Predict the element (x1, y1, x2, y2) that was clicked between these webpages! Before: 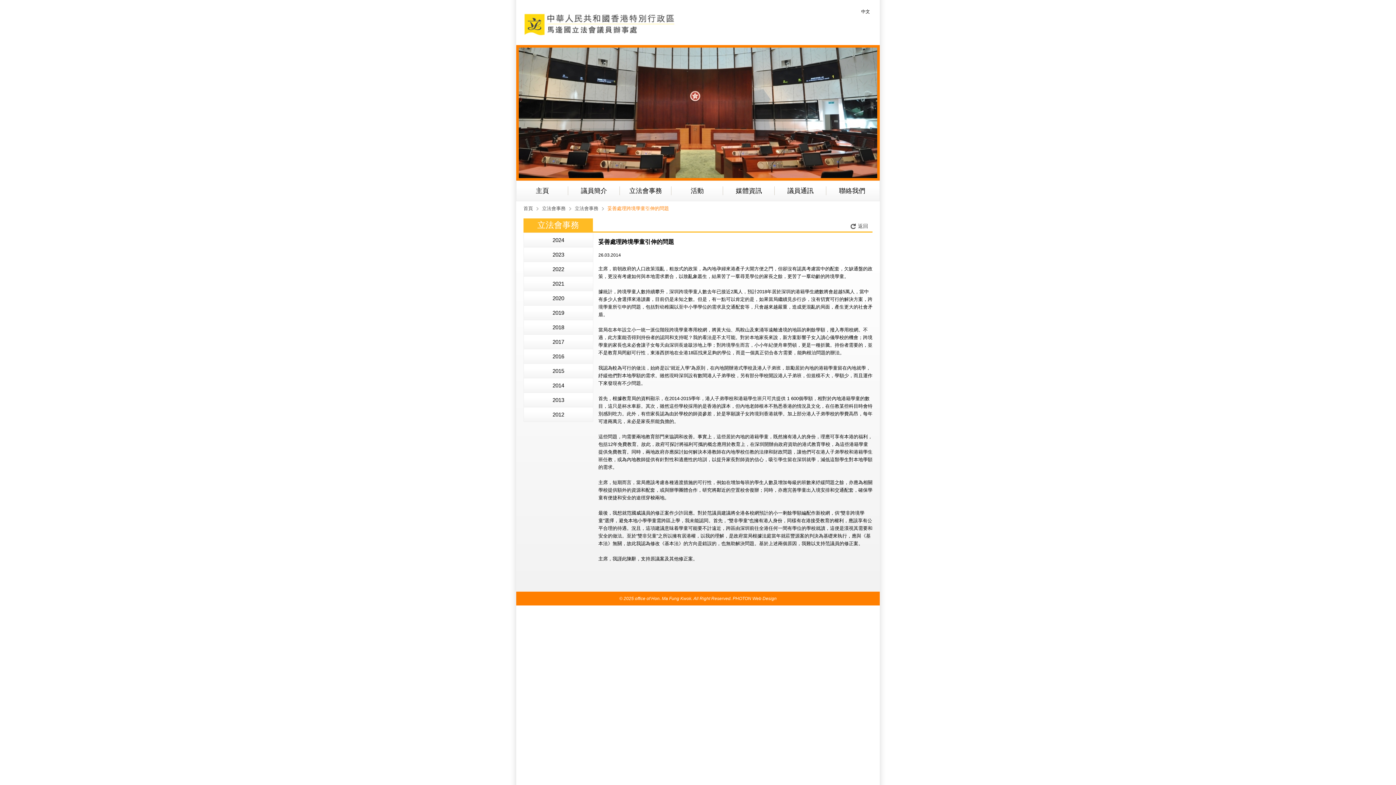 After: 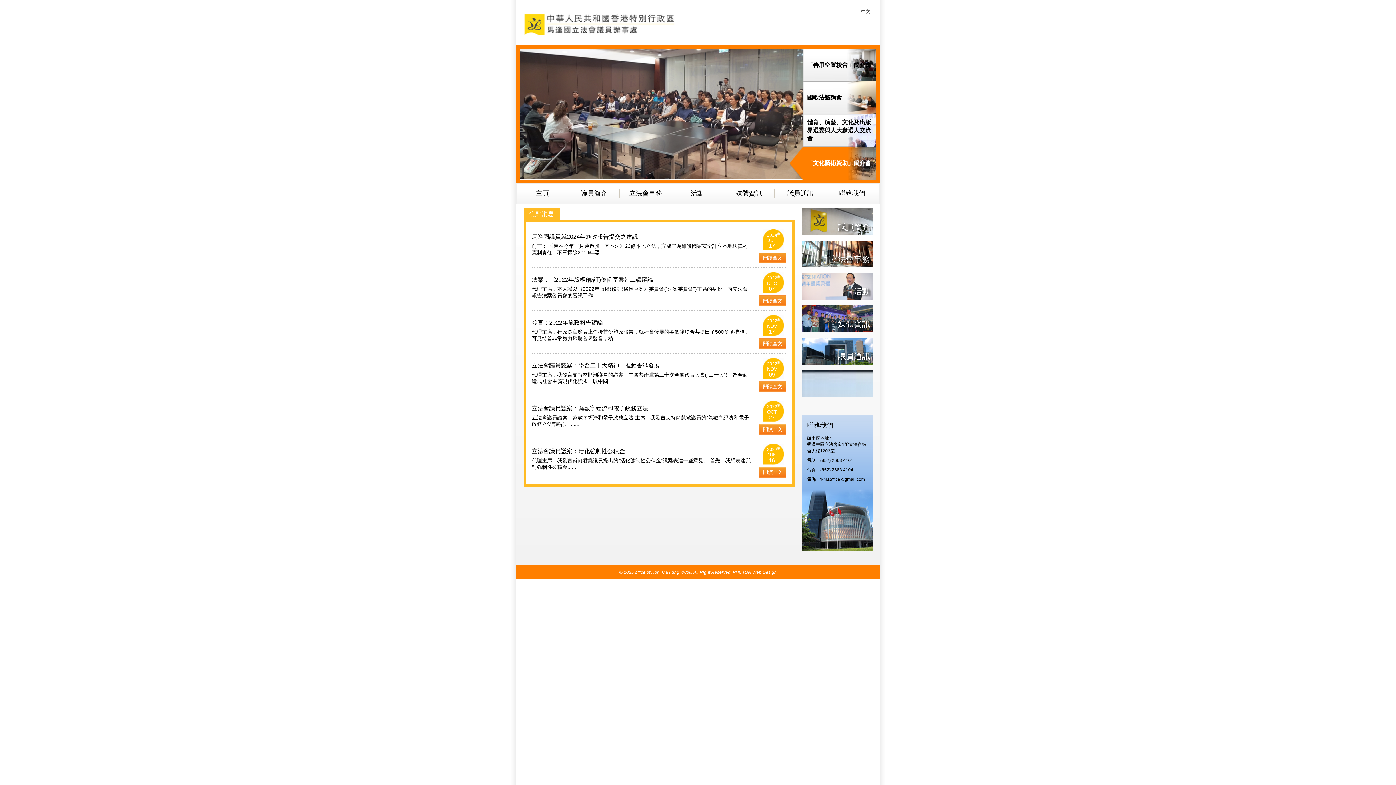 Action: bbox: (516, 181, 568, 201) label: 主頁